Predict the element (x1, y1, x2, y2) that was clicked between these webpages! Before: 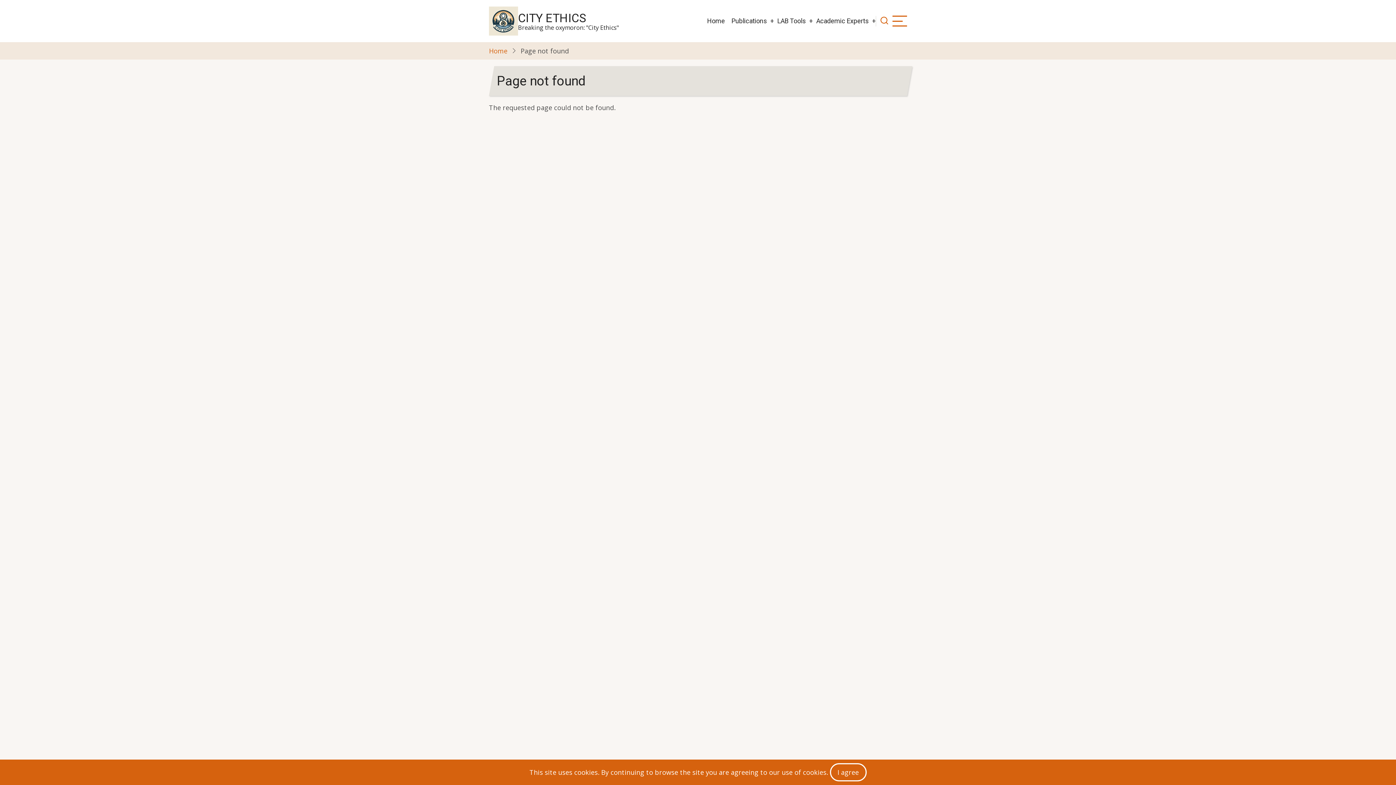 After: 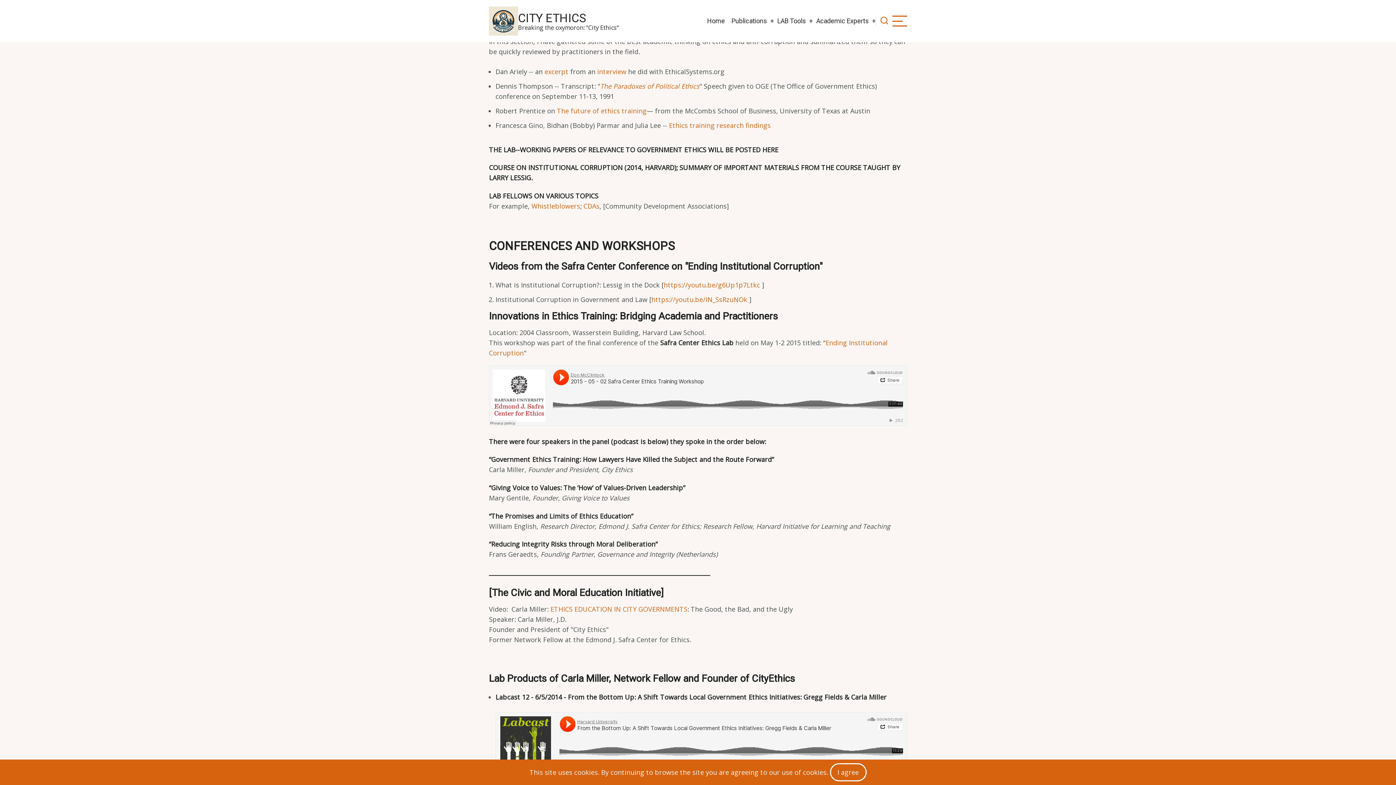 Action: label: Academic Experts bbox: (813, 12, 872, 29)